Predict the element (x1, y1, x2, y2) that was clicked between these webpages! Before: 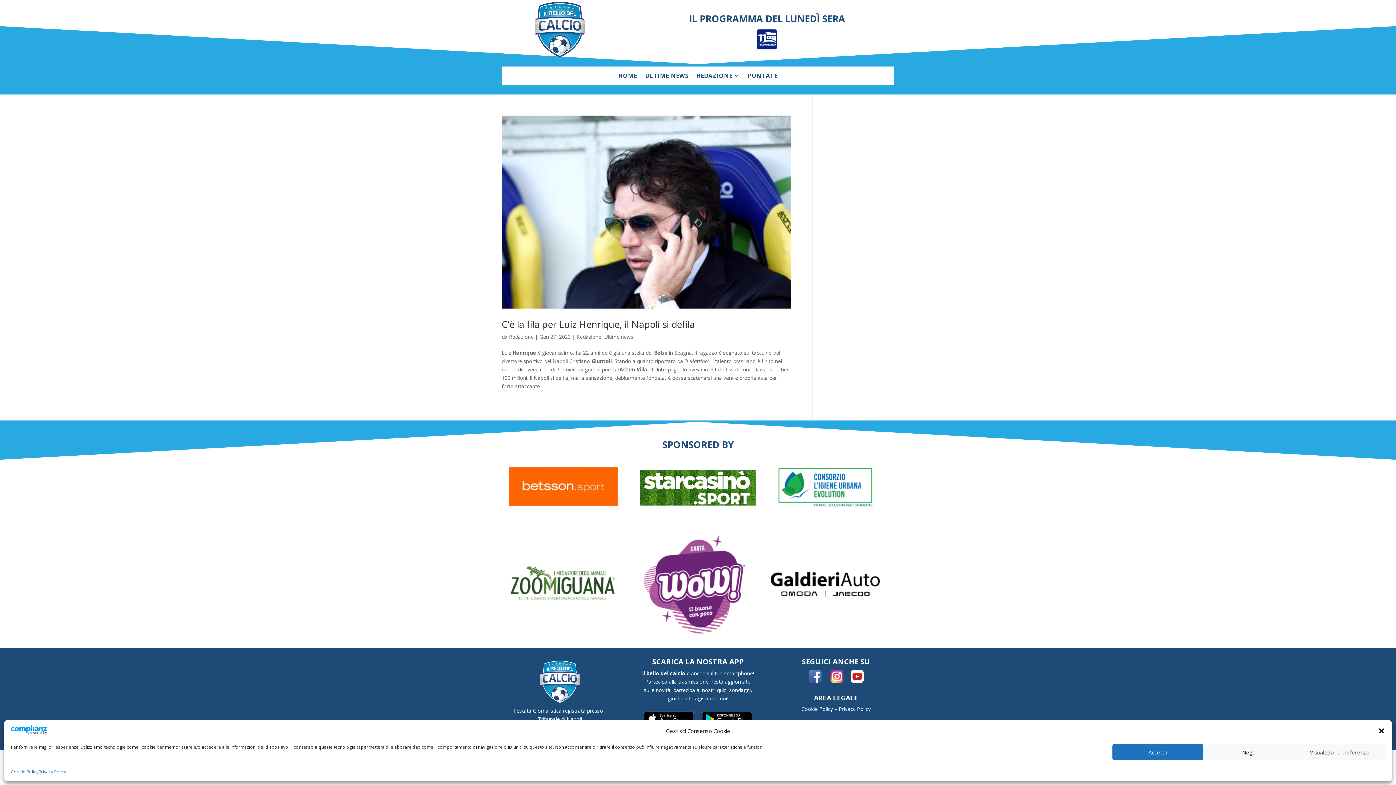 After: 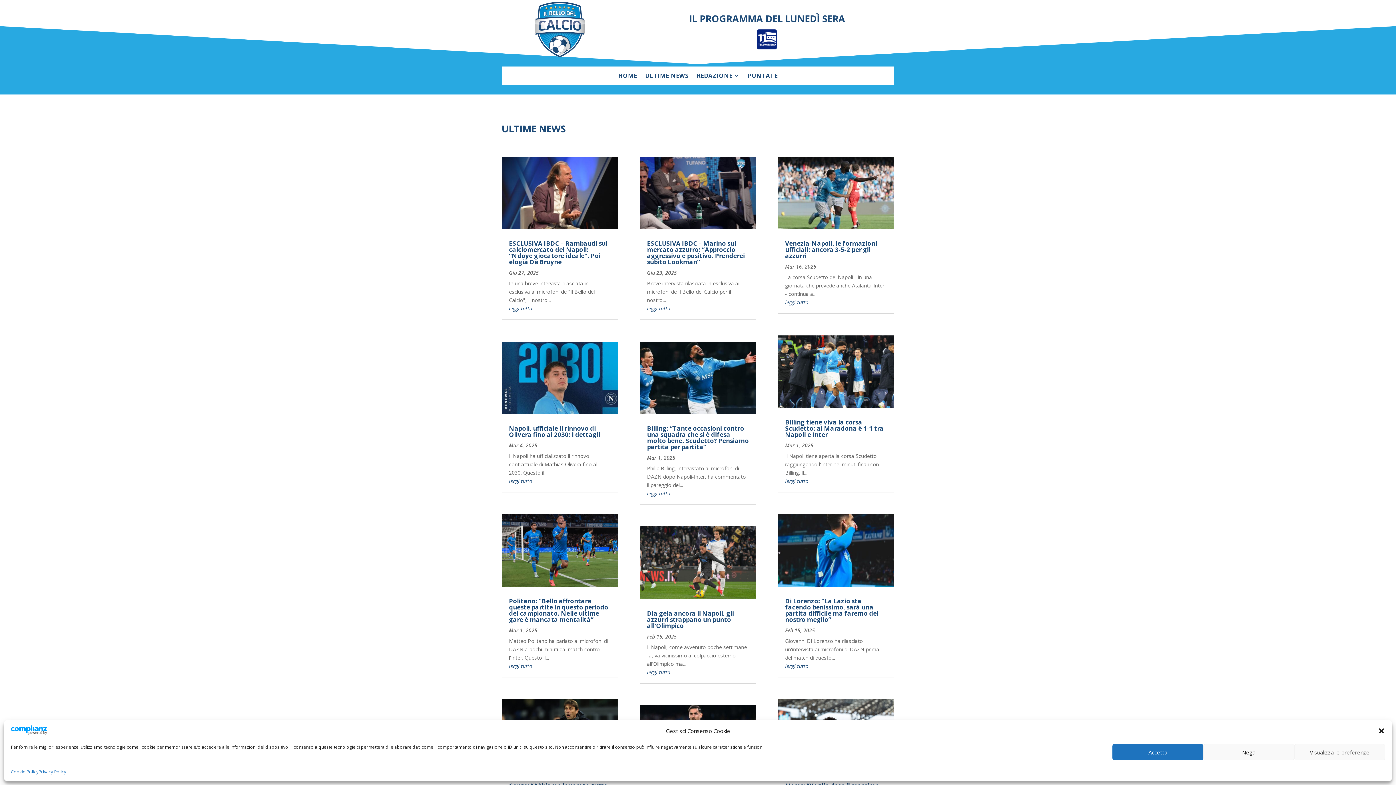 Action: label: ULTIME NEWS bbox: (645, 73, 688, 81)